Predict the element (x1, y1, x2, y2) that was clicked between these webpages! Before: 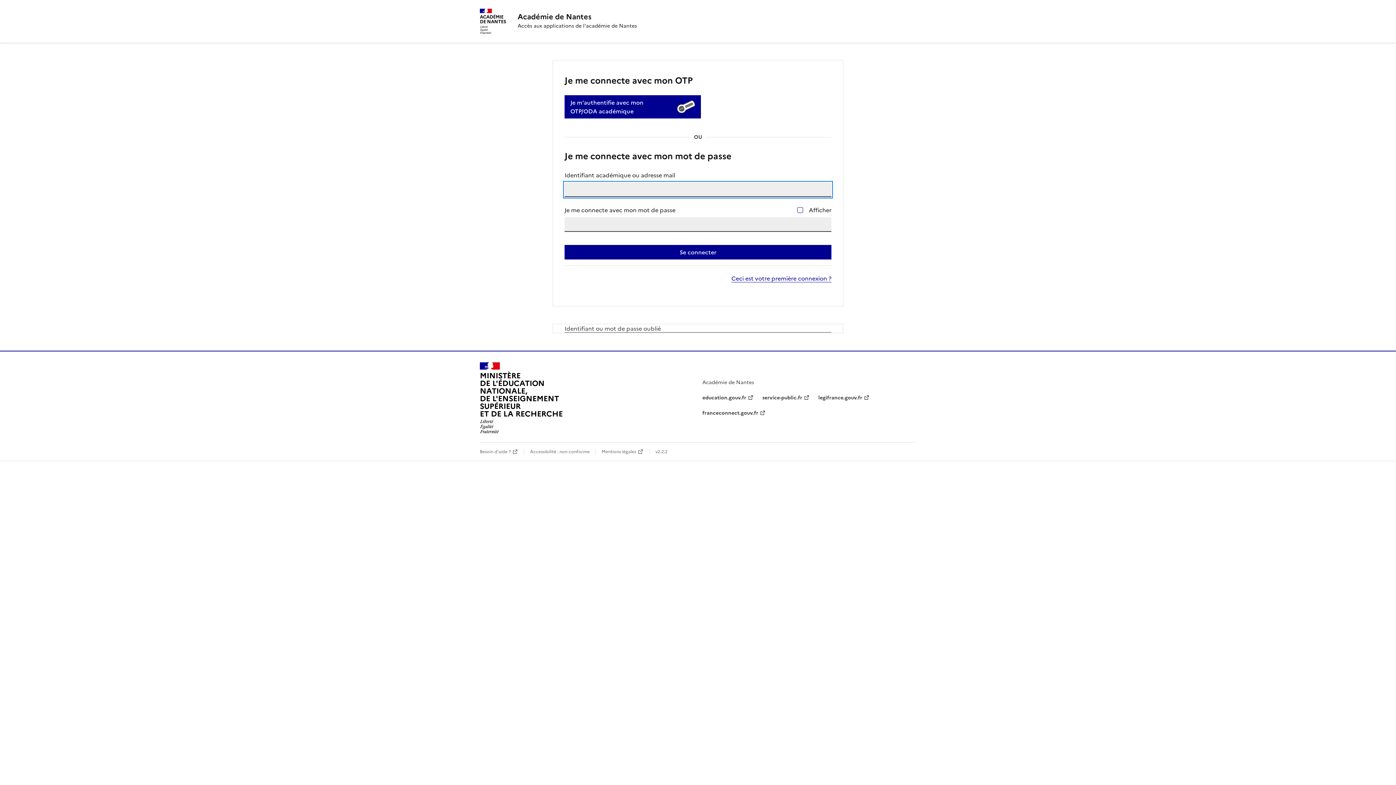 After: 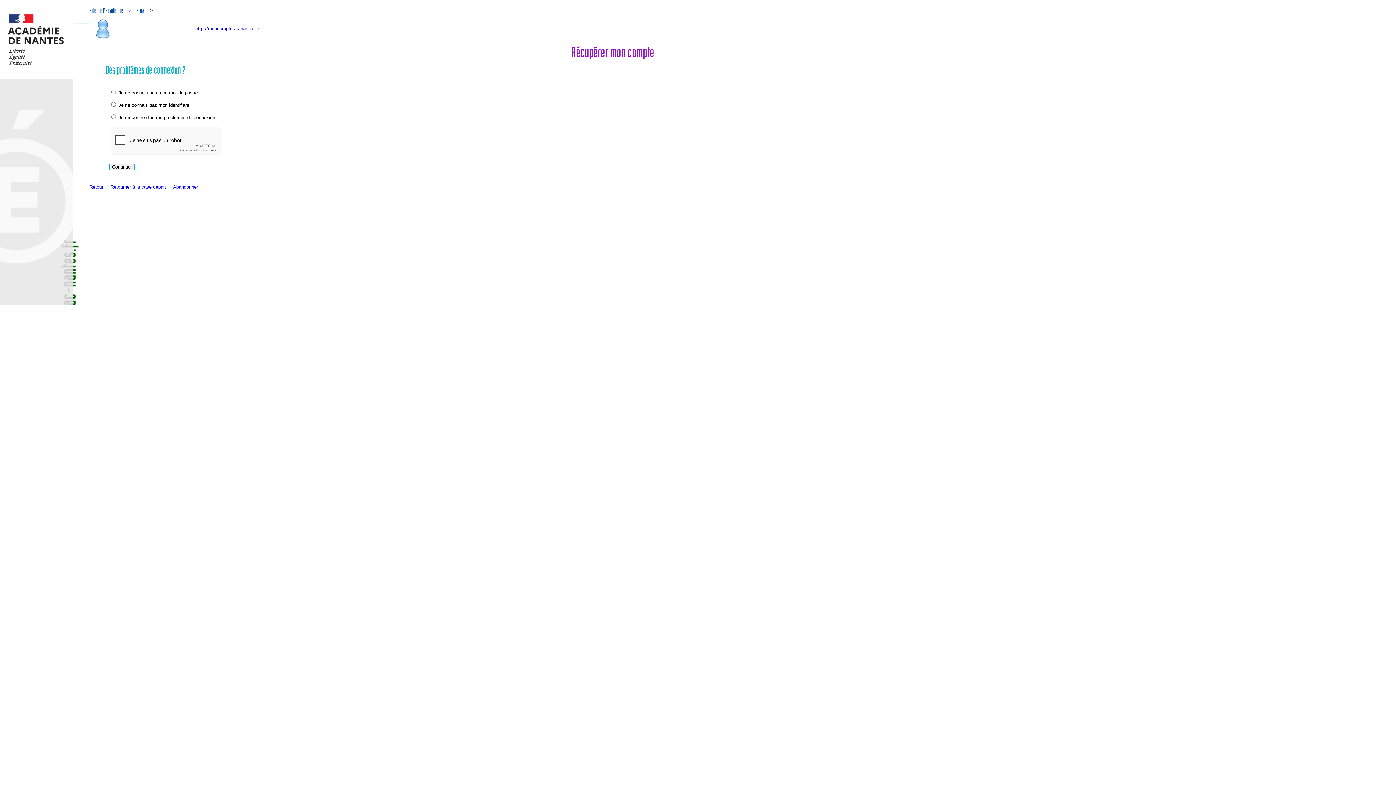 Action: label: Identifiant ou mot de passe oublié bbox: (564, 324, 831, 332)